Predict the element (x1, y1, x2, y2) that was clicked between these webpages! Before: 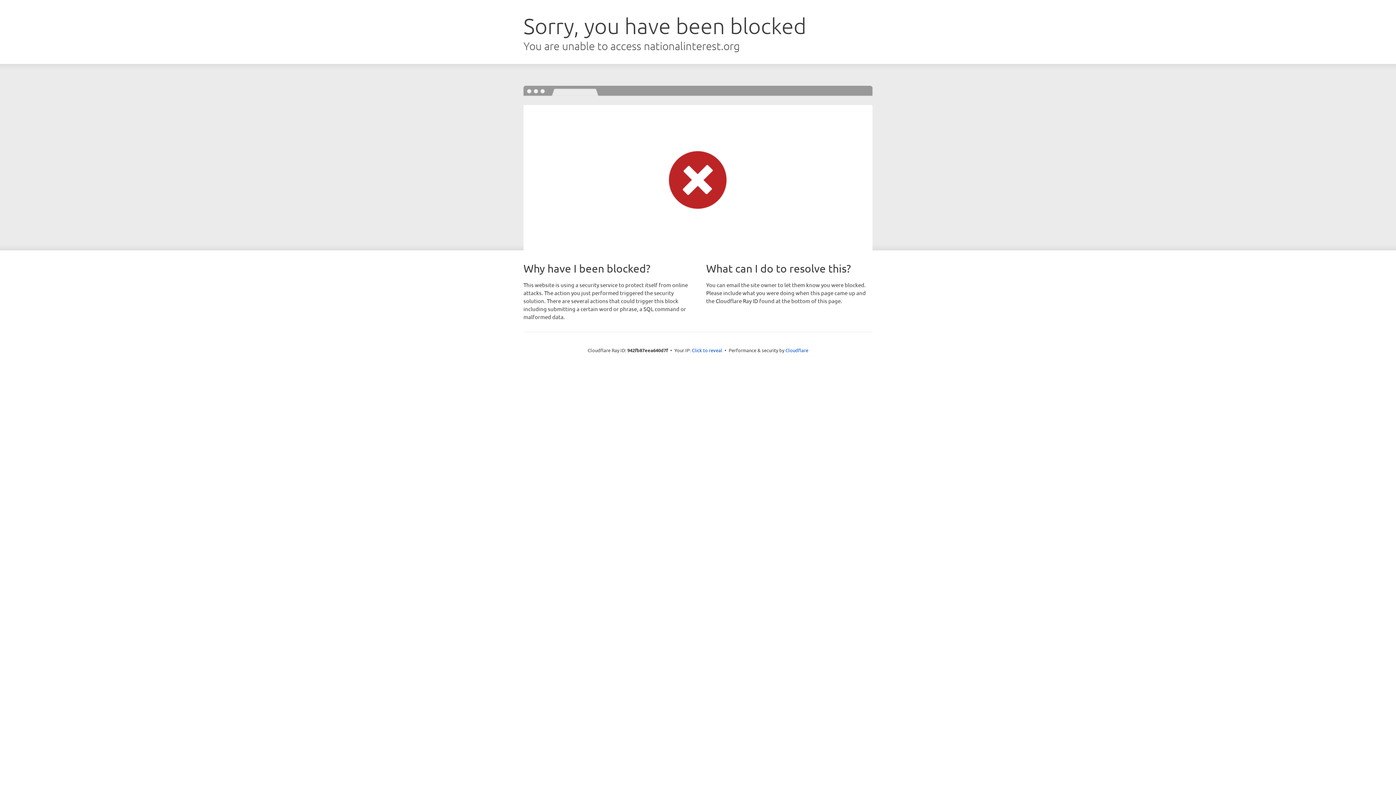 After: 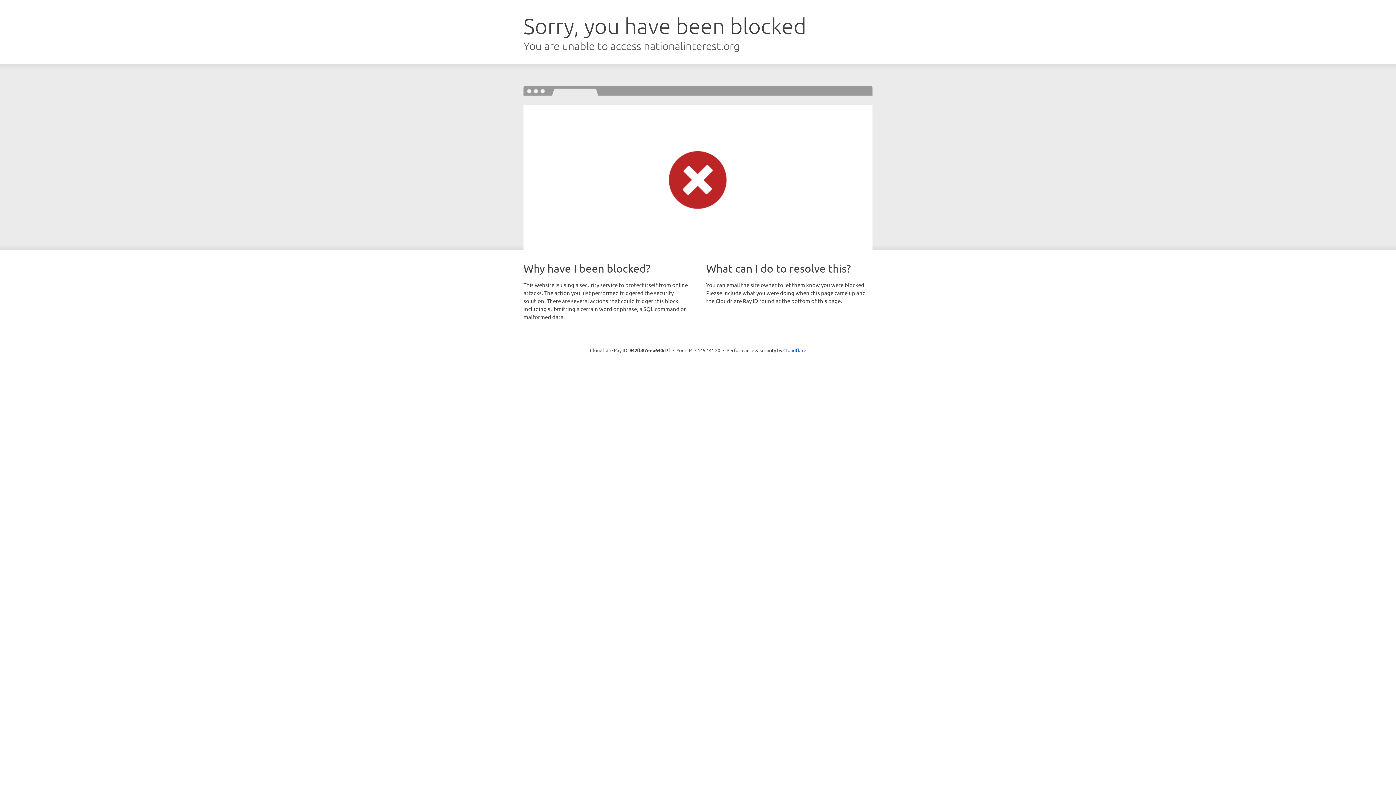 Action: bbox: (692, 346, 722, 353) label: Click to reveal